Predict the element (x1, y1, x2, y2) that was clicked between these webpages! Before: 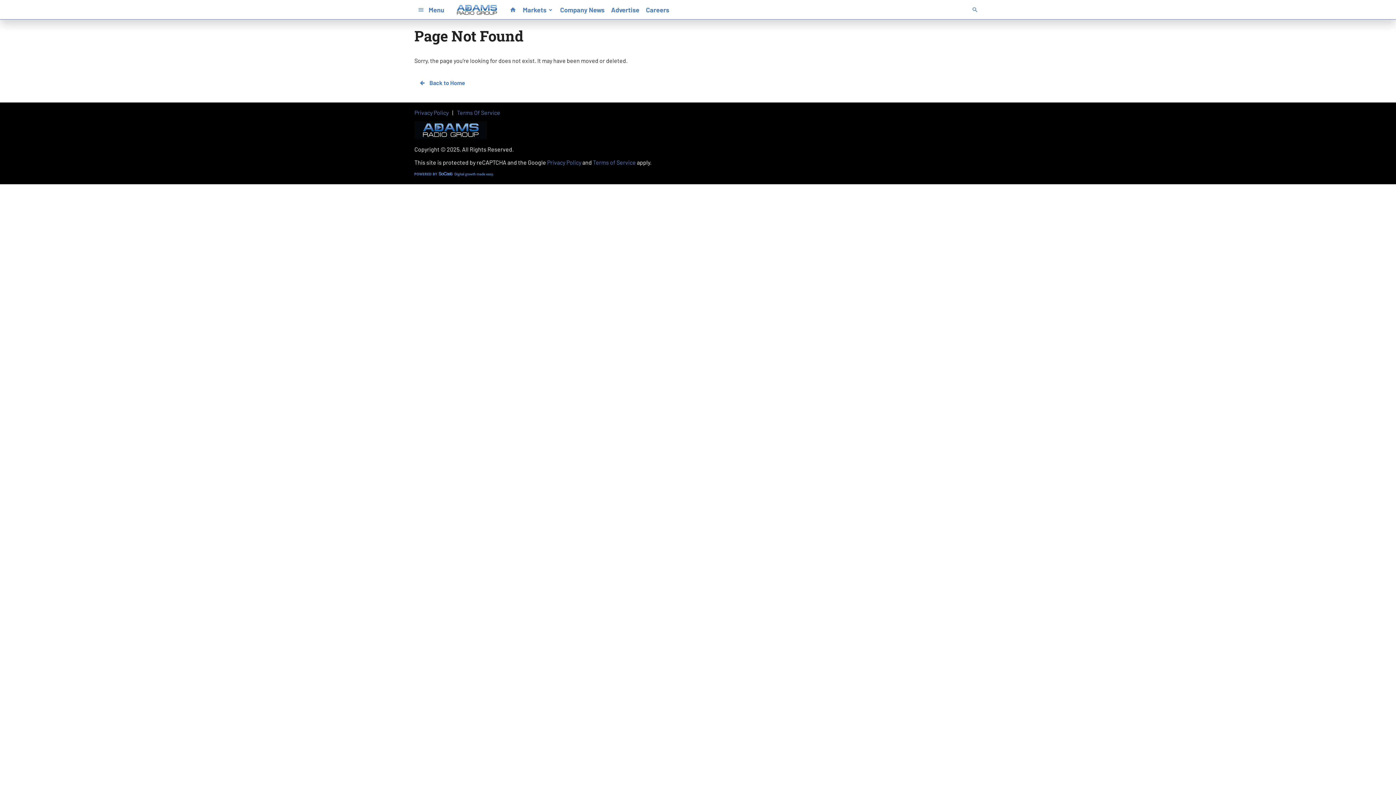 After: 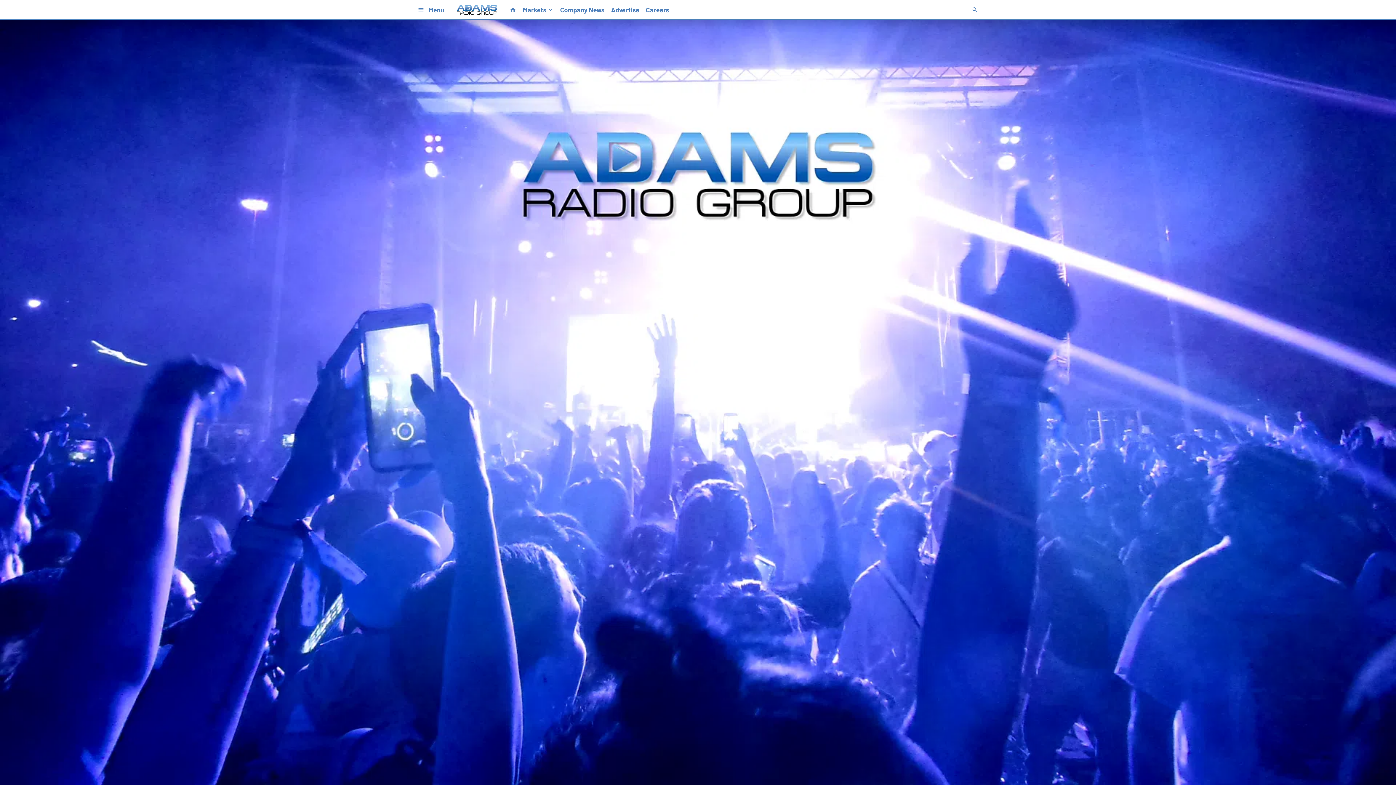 Action: label:  Back to Home bbox: (414, 76, 469, 89)